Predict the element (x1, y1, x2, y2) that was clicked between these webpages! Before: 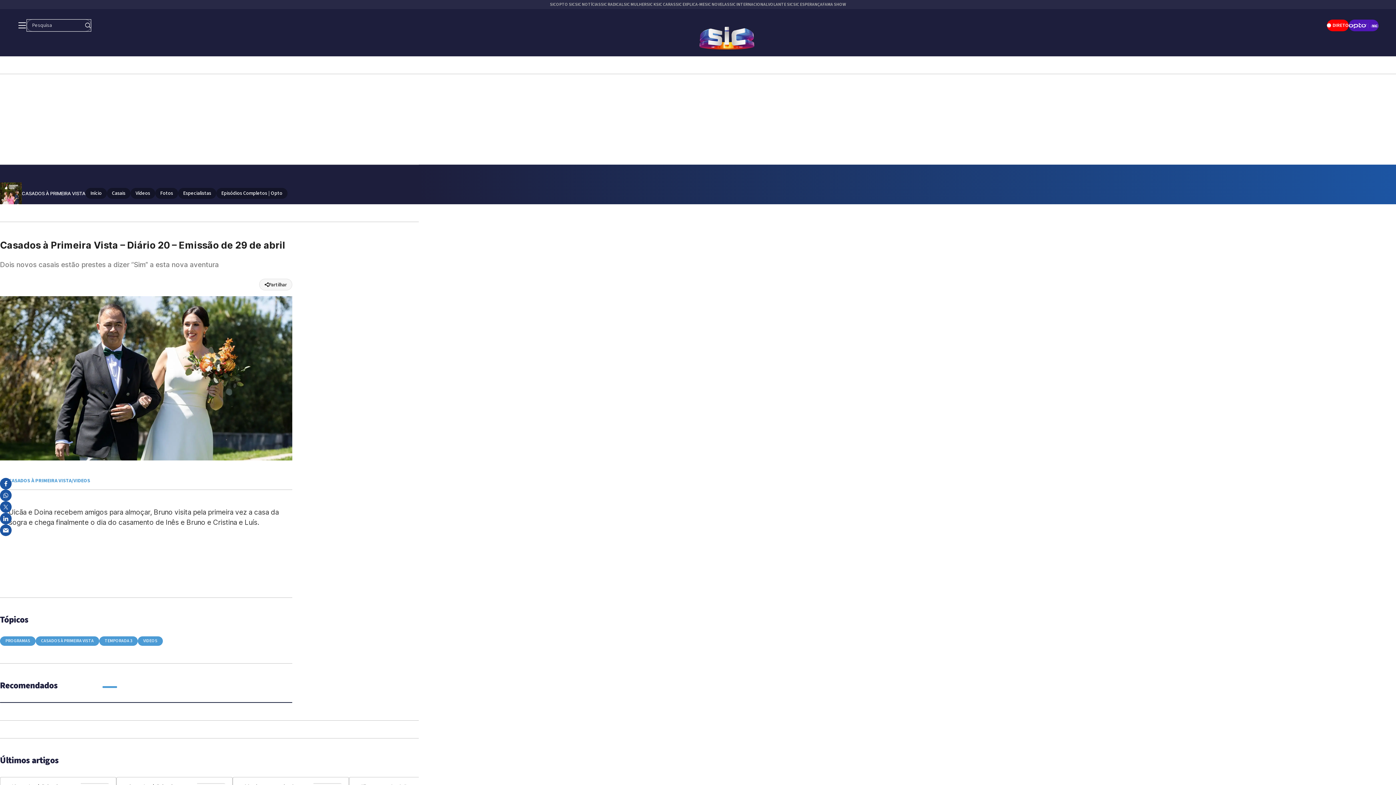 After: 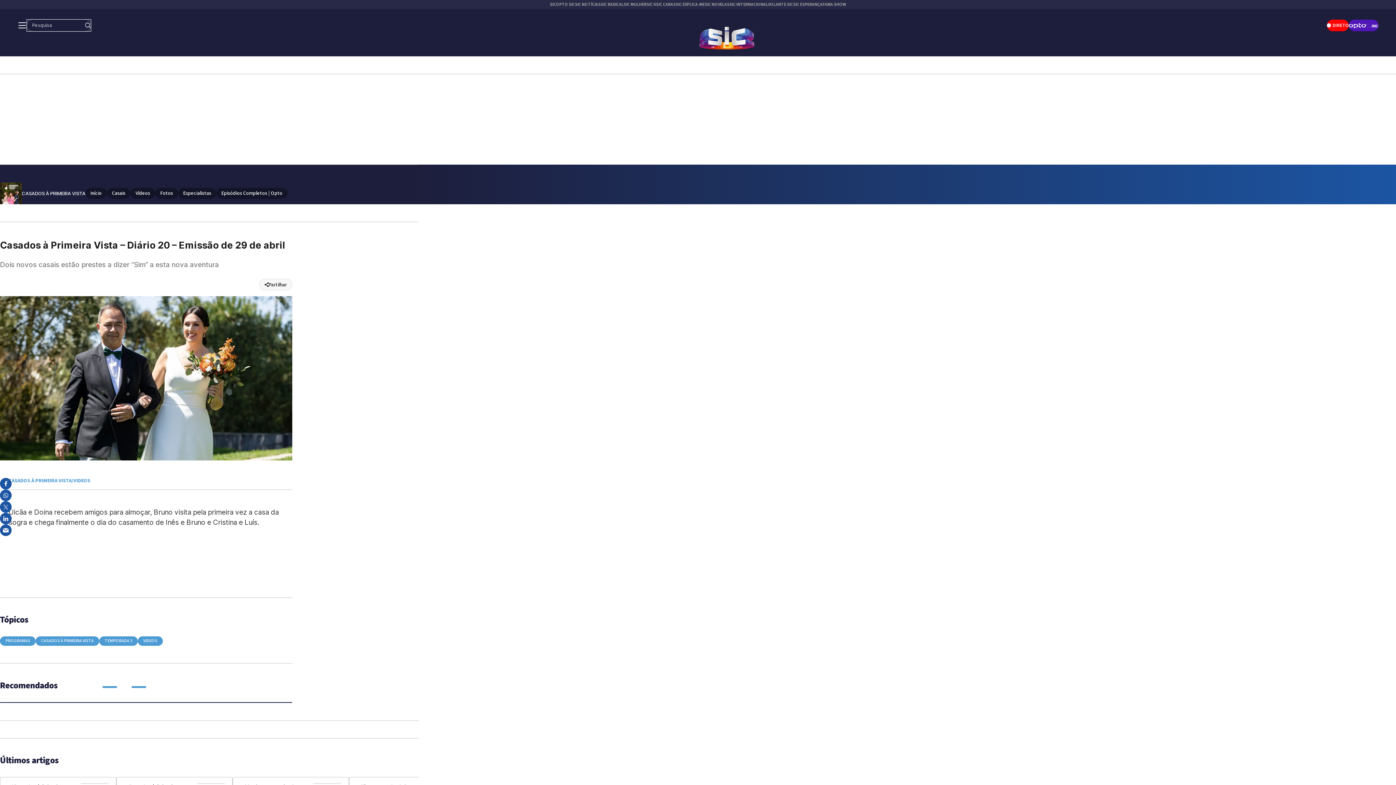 Action: bbox: (131, 682, 146, 691) label: 3